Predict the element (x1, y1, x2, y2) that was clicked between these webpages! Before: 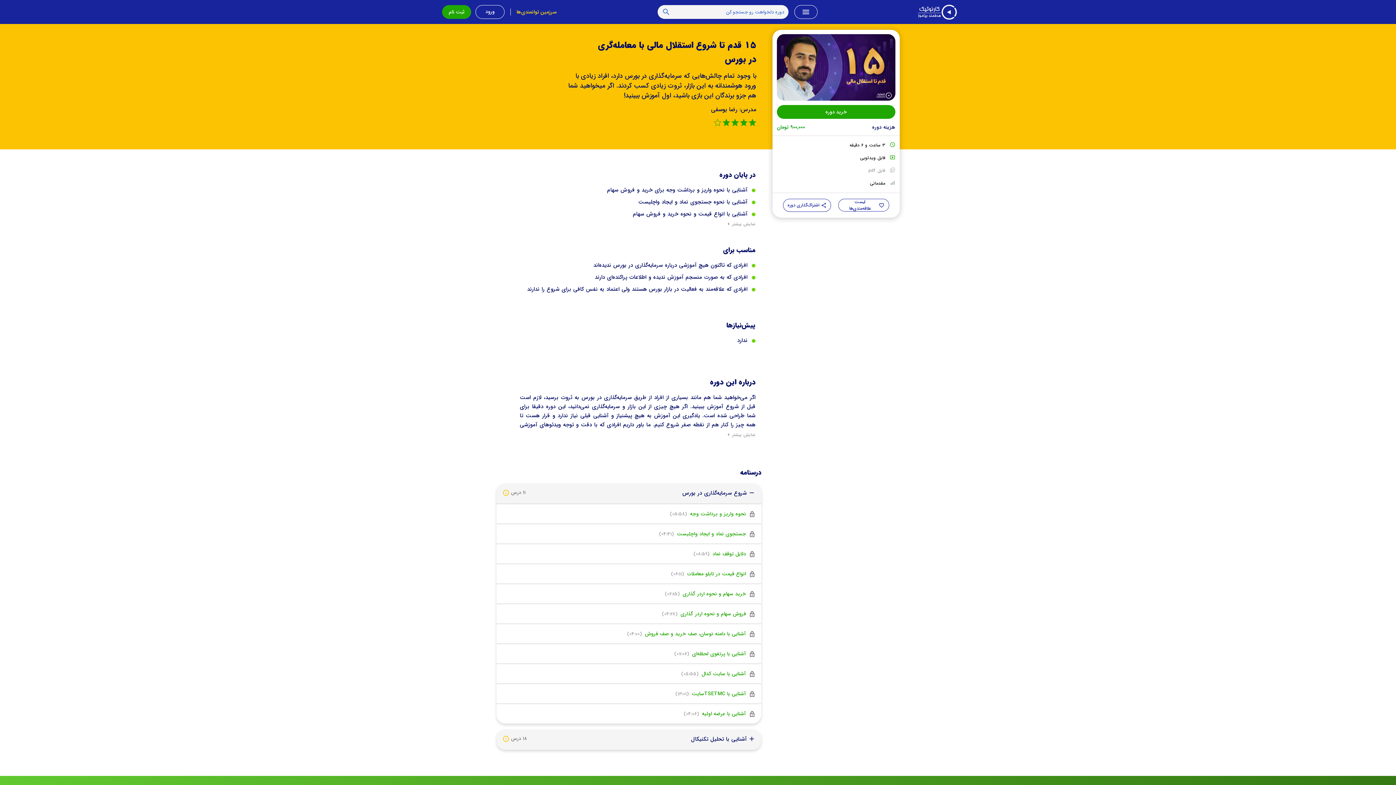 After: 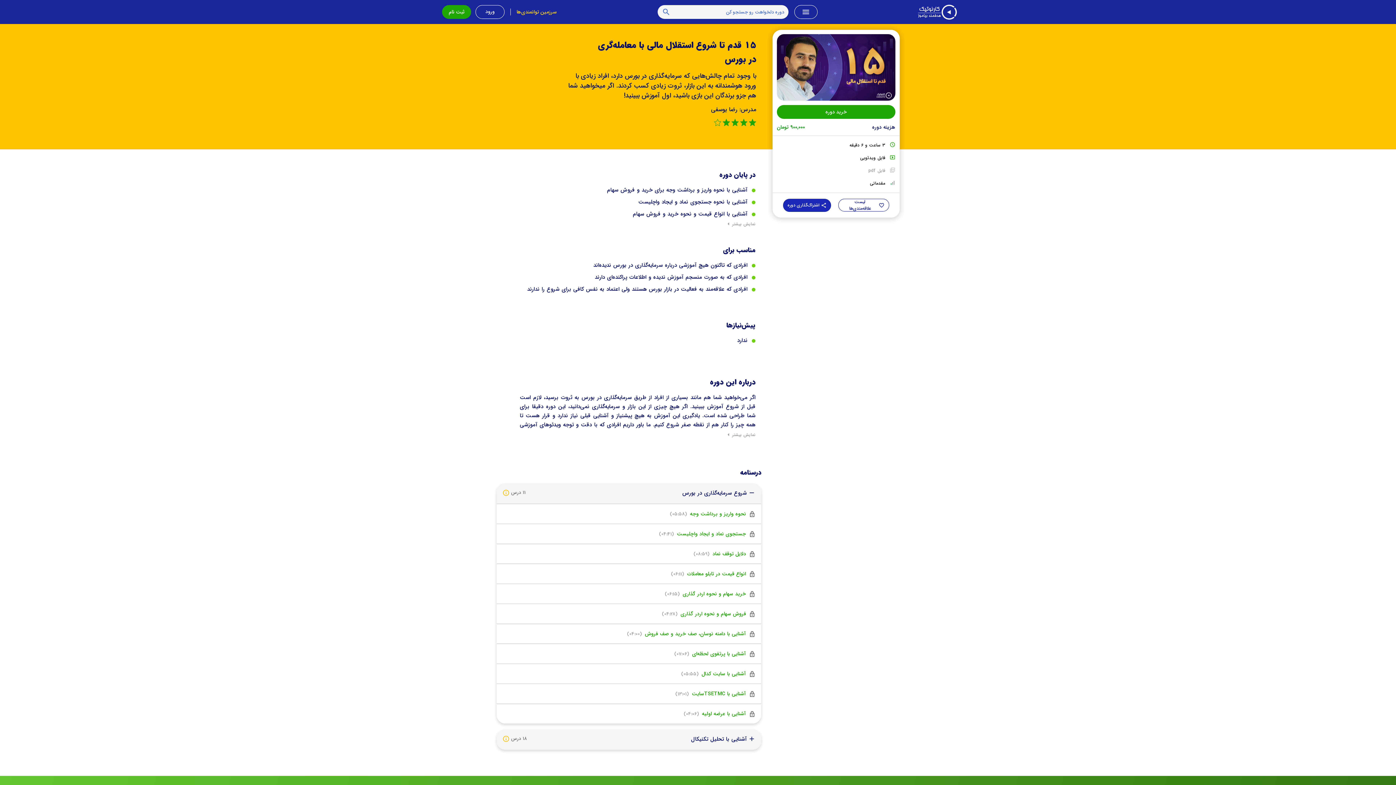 Action: bbox: (783, 198, 831, 212) label: share
اشتراک‌گذاری دوره